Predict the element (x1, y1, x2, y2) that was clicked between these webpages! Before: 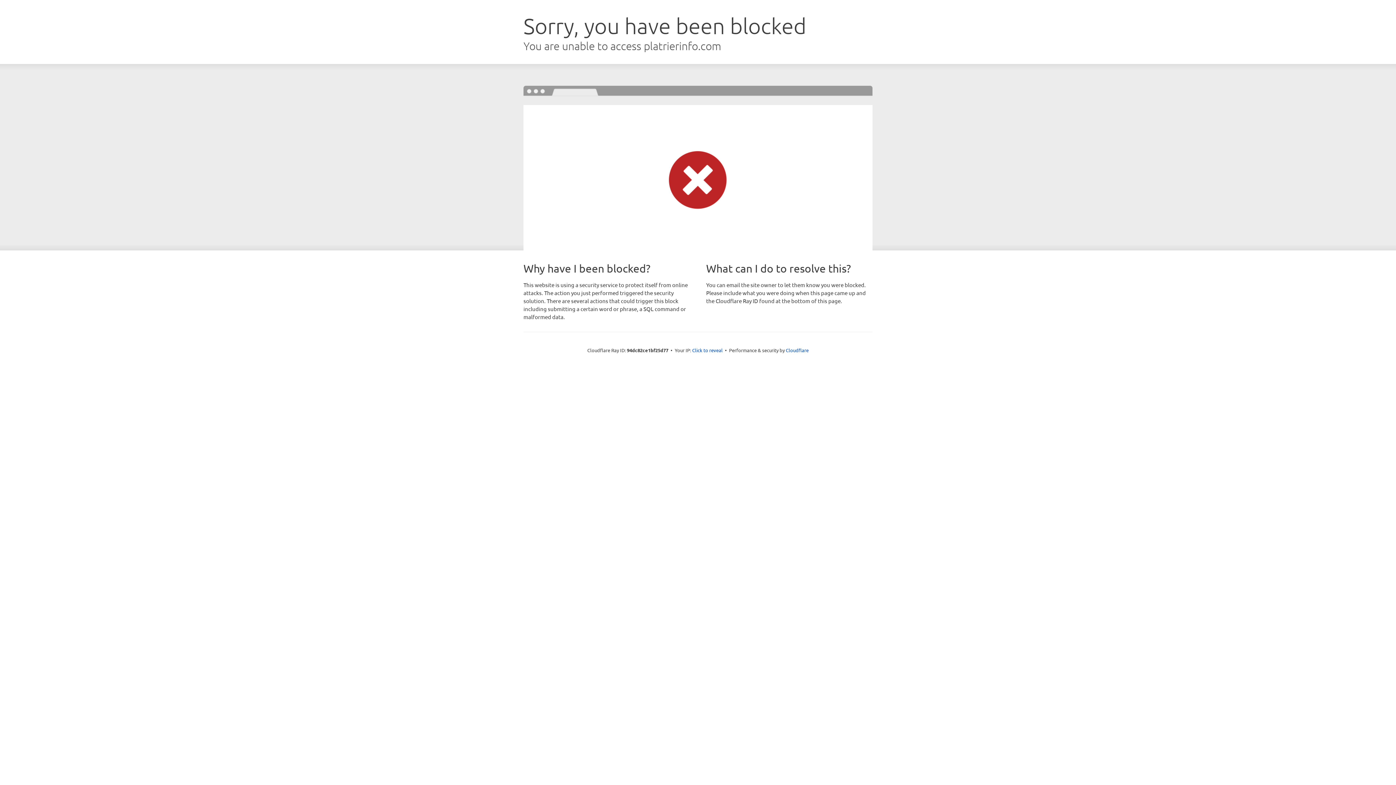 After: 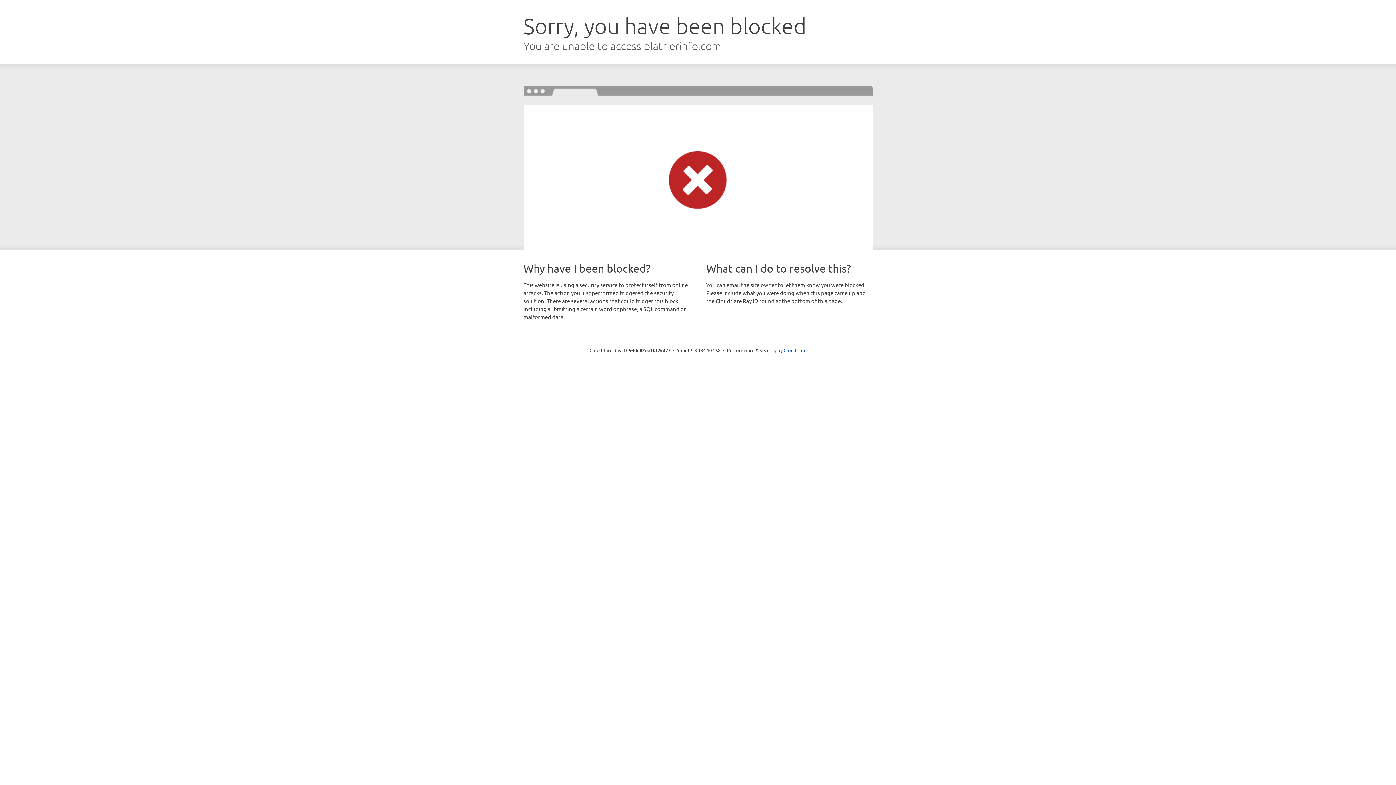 Action: bbox: (692, 346, 722, 353) label: Click to reveal